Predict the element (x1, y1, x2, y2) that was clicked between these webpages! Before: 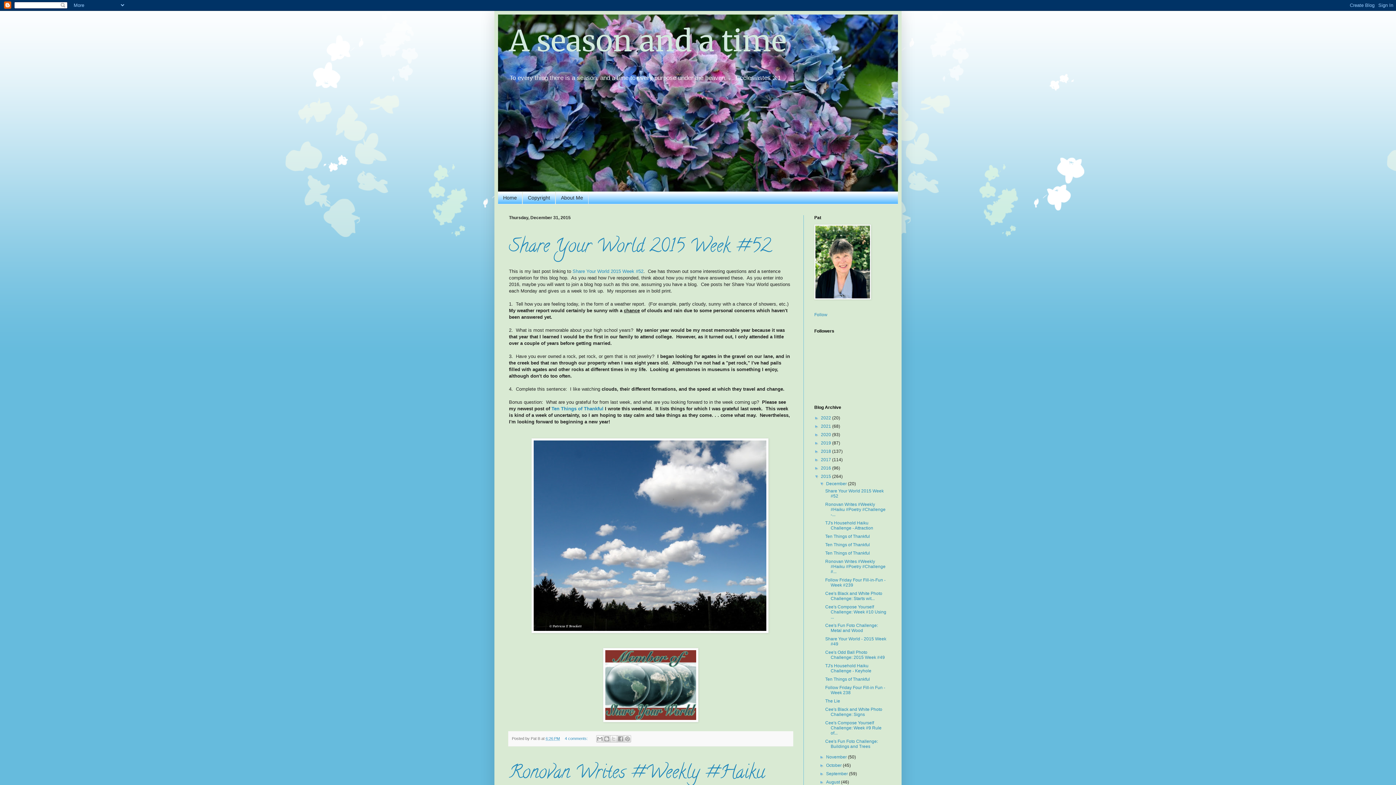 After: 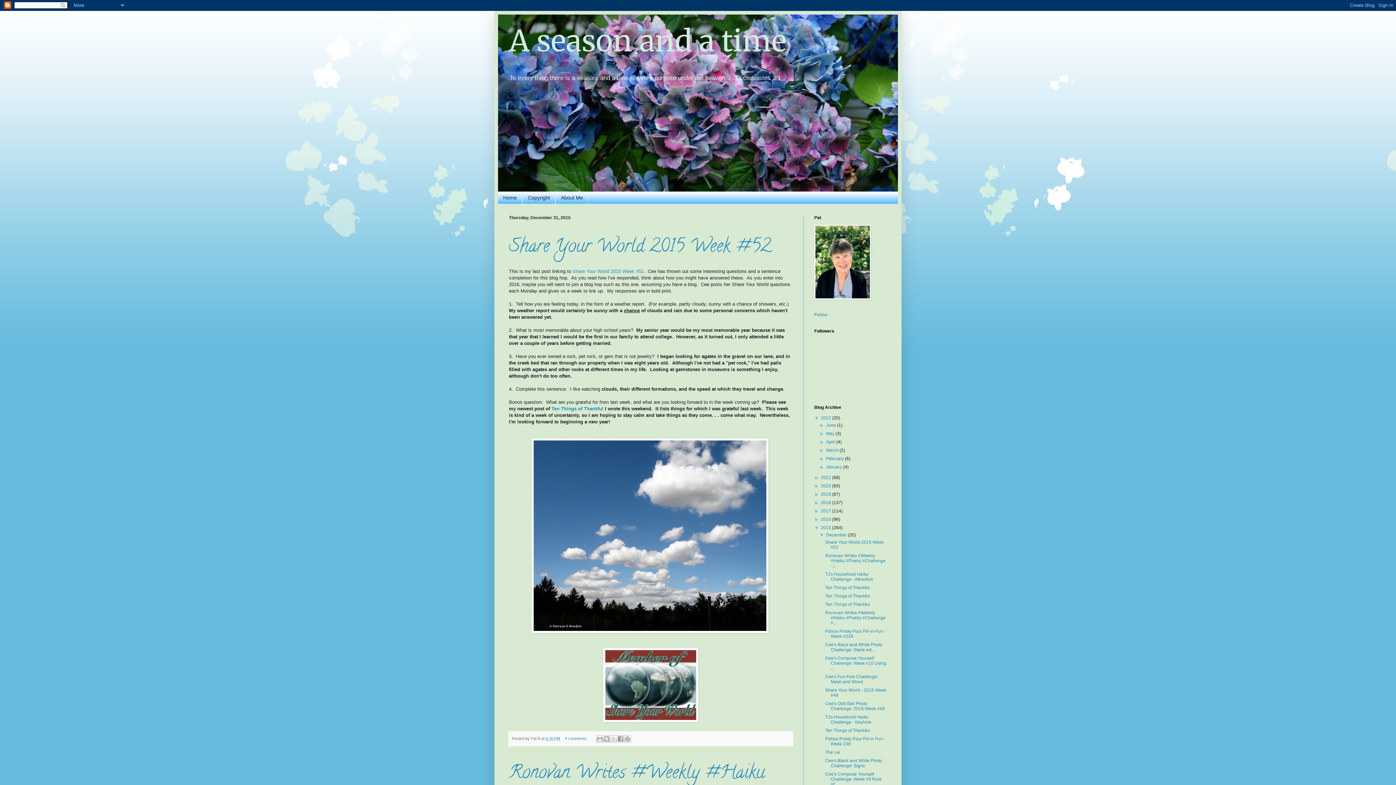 Action: label: ►   bbox: (814, 415, 821, 420)